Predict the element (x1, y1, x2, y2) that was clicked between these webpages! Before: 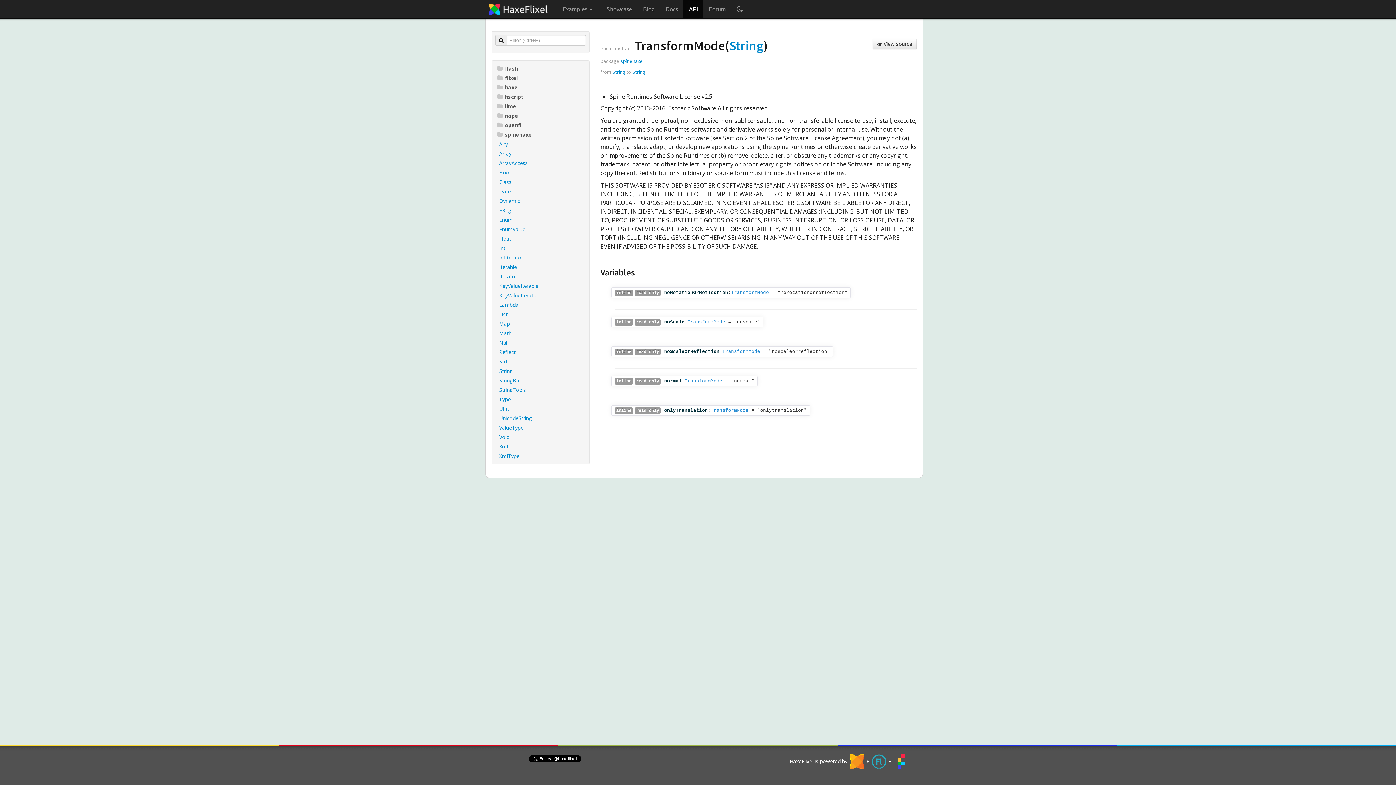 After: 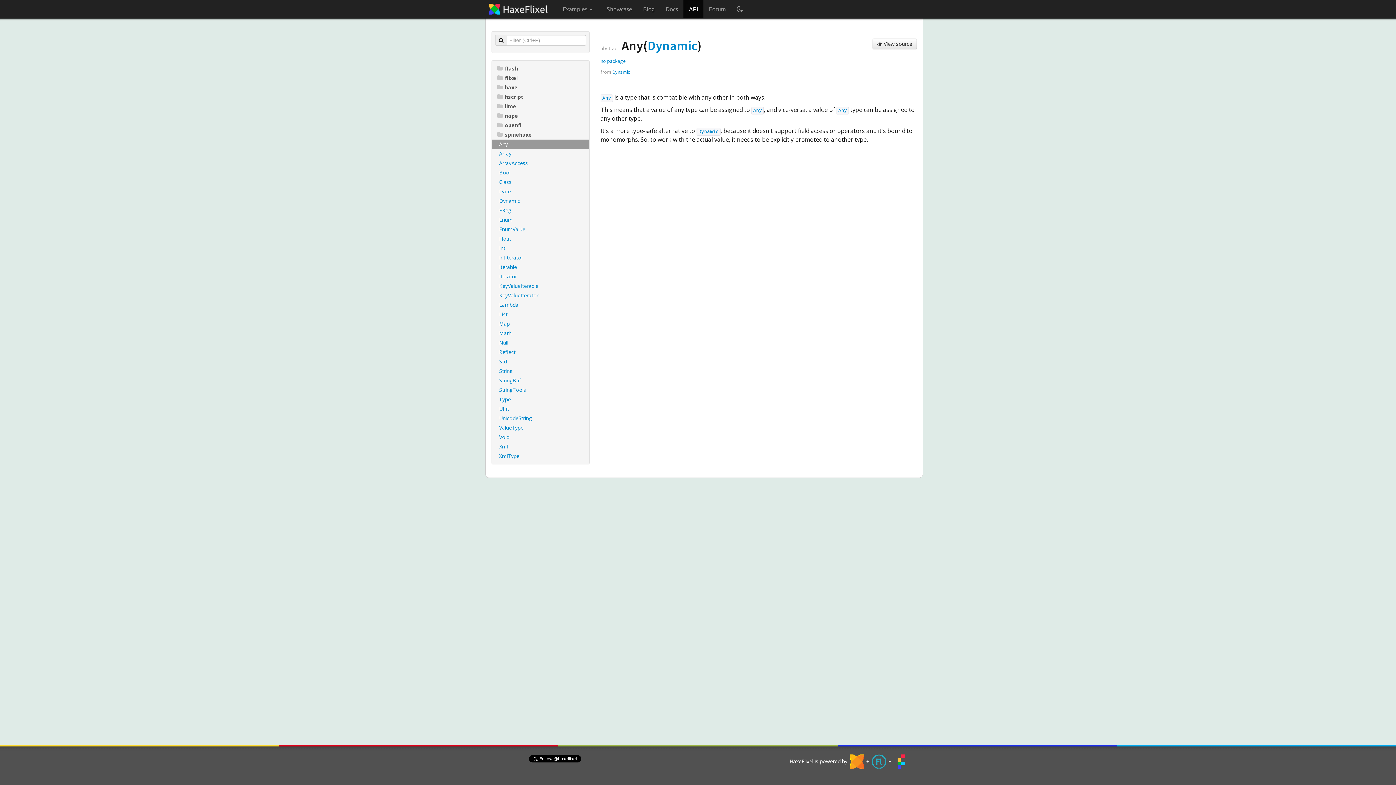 Action: bbox: (492, 139, 589, 149) label: Any